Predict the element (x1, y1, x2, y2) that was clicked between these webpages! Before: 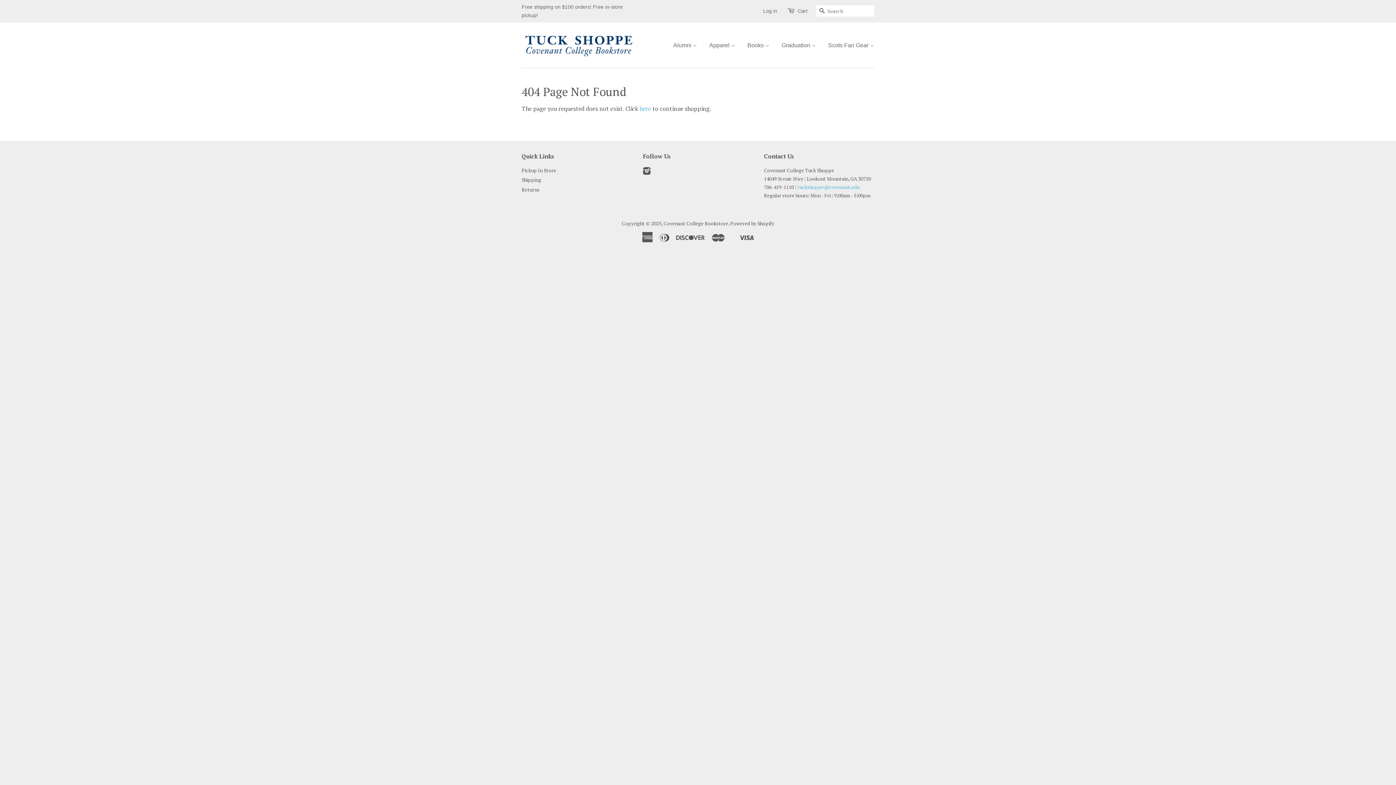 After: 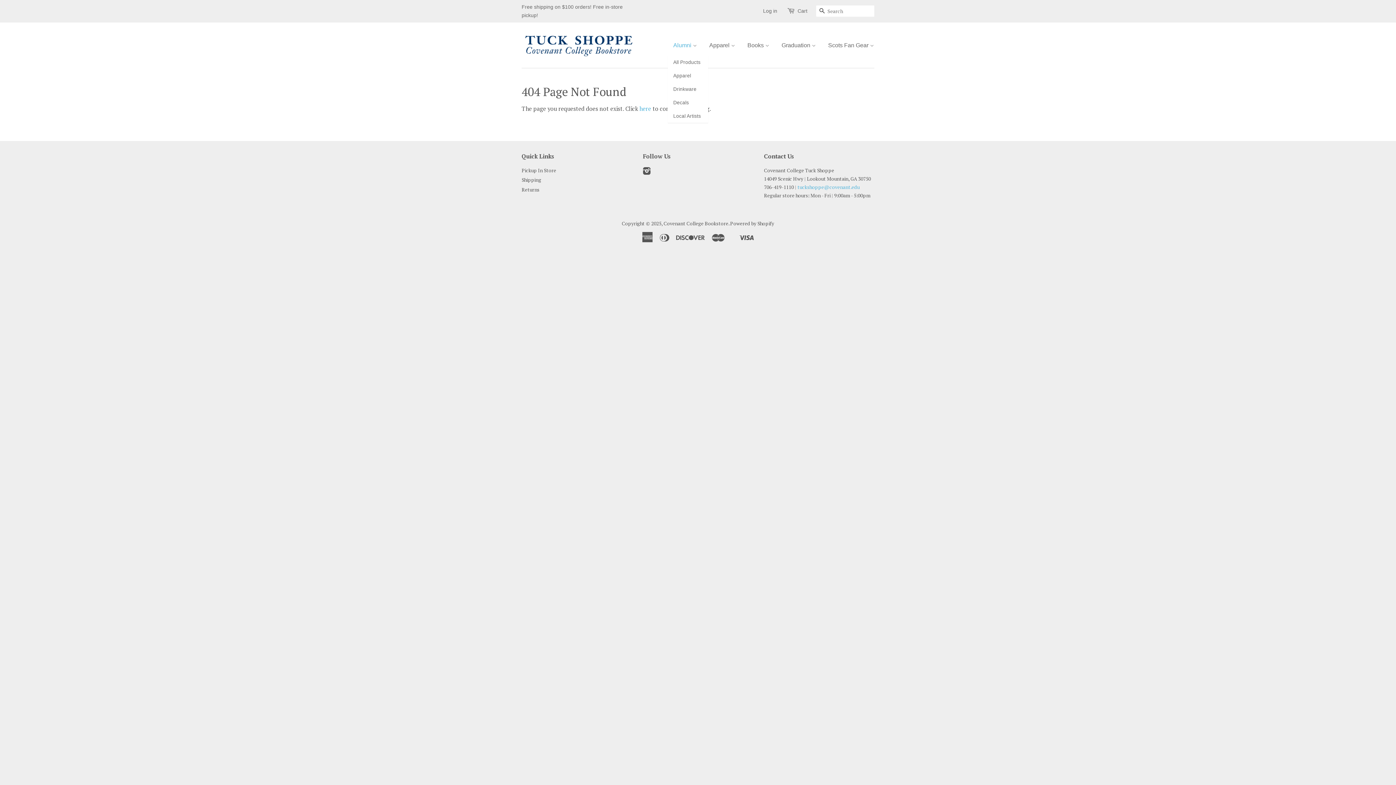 Action: bbox: (673, 34, 702, 55) label: Alumni 